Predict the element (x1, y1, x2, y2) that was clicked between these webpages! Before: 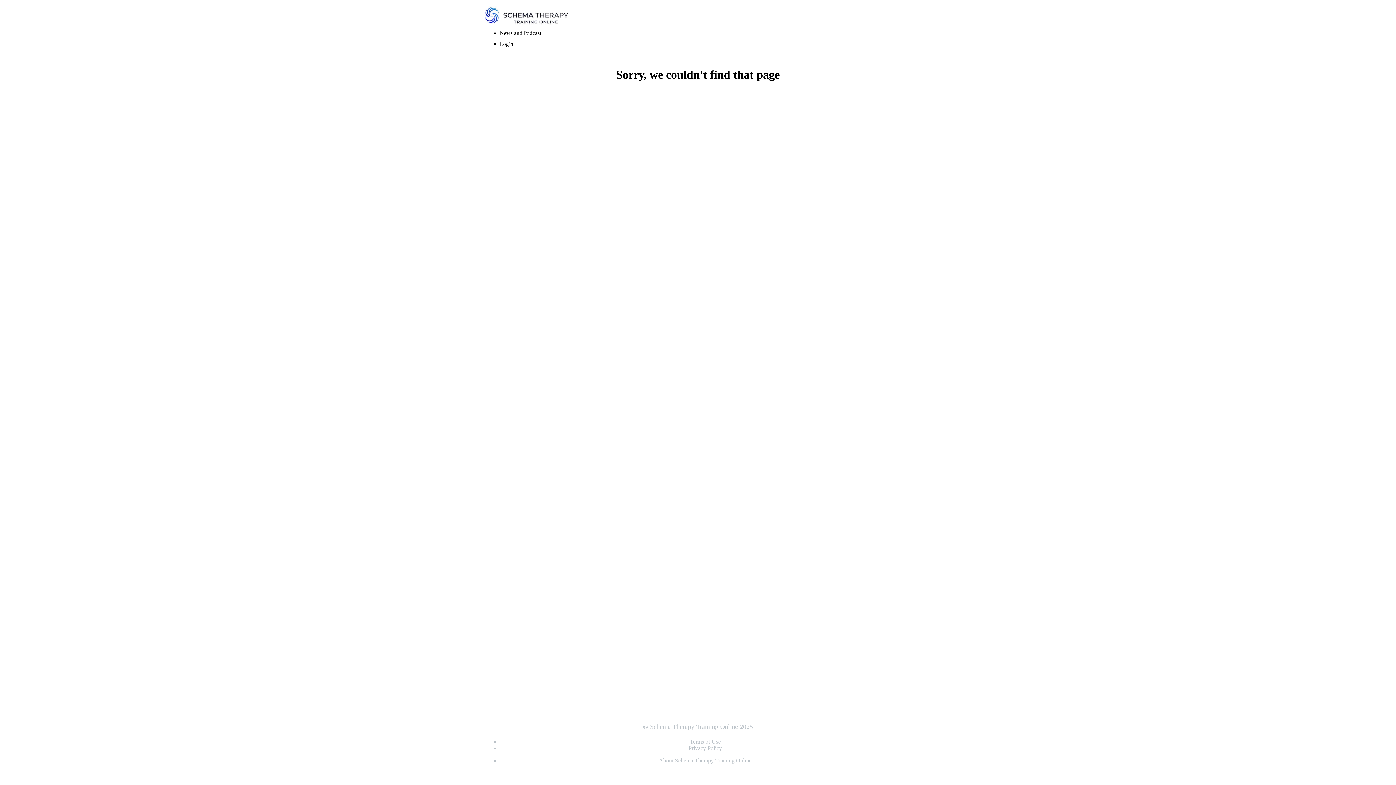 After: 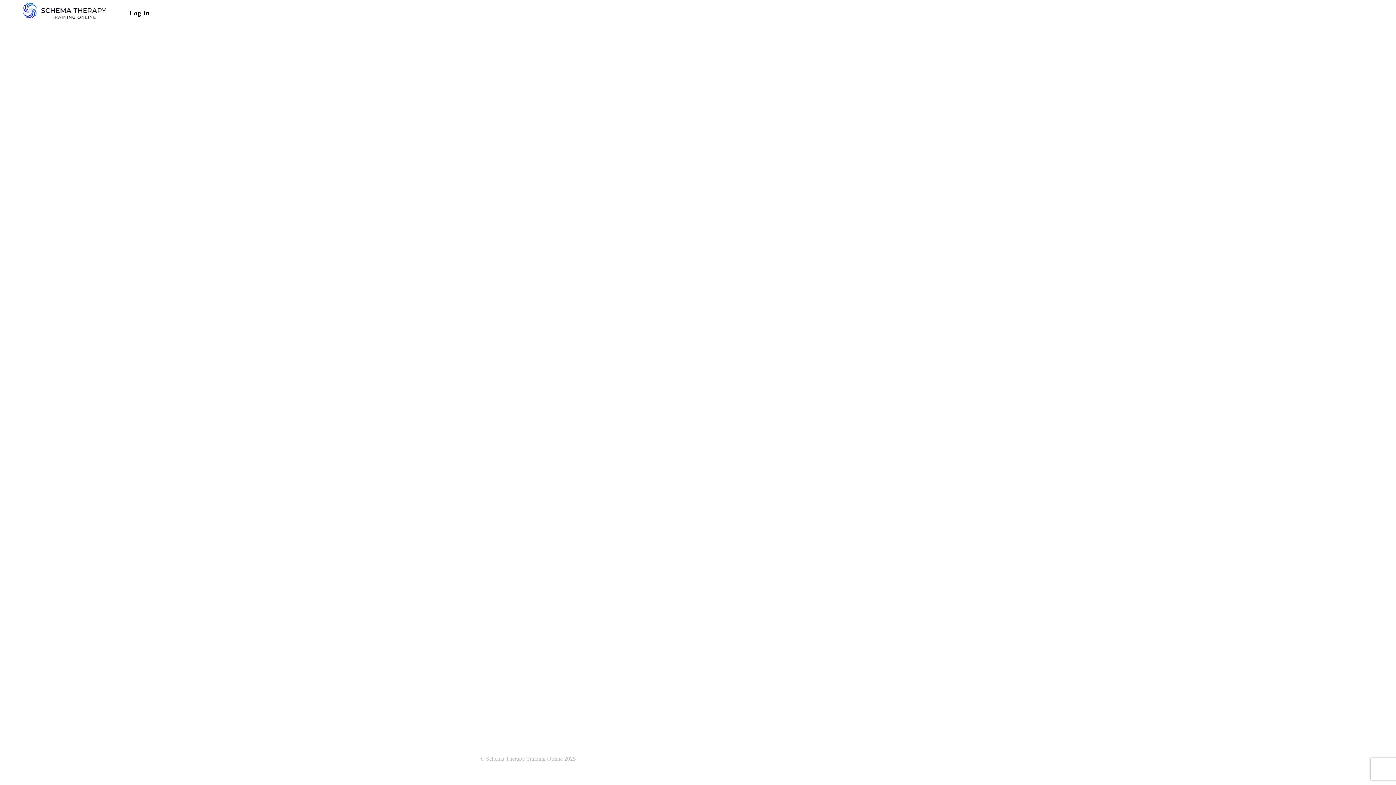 Action: label: Login bbox: (500, 41, 513, 46)